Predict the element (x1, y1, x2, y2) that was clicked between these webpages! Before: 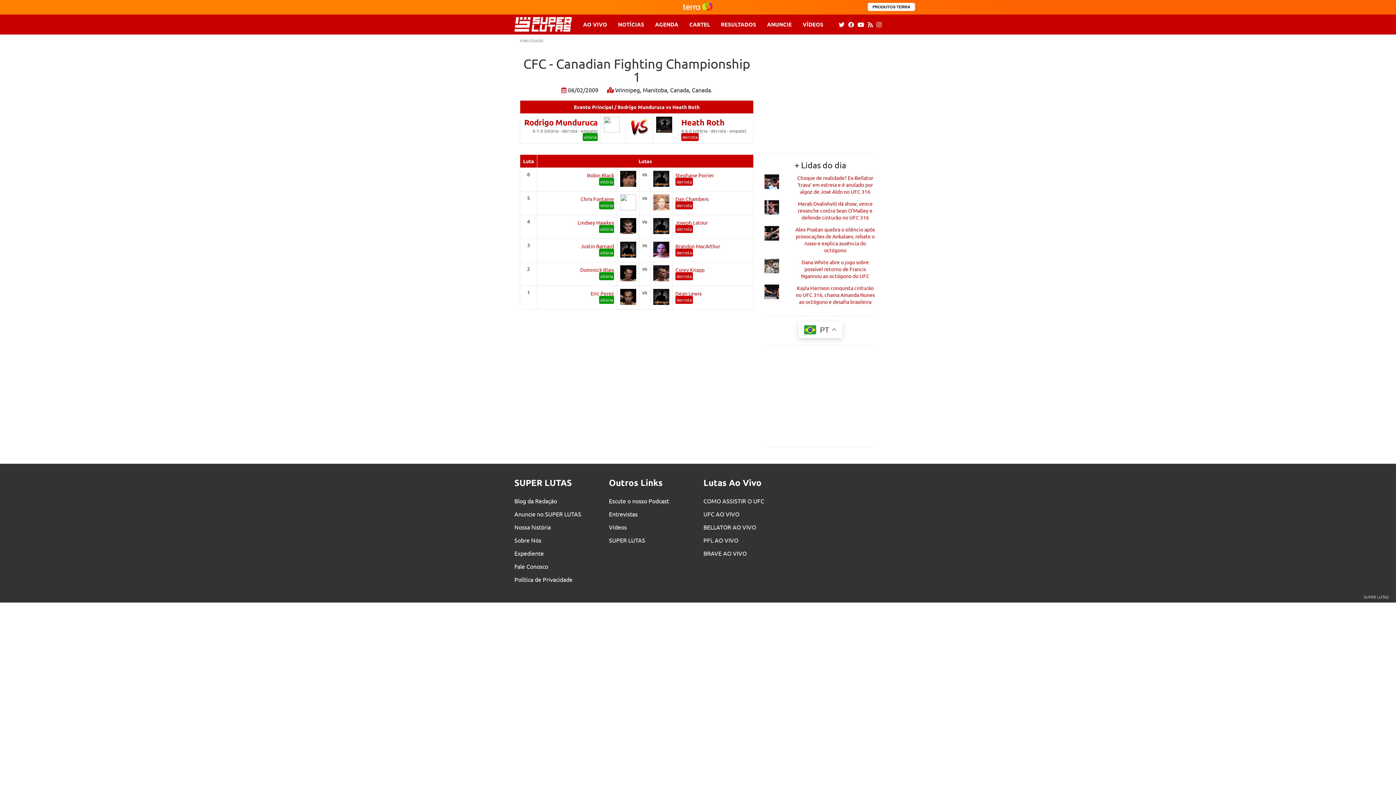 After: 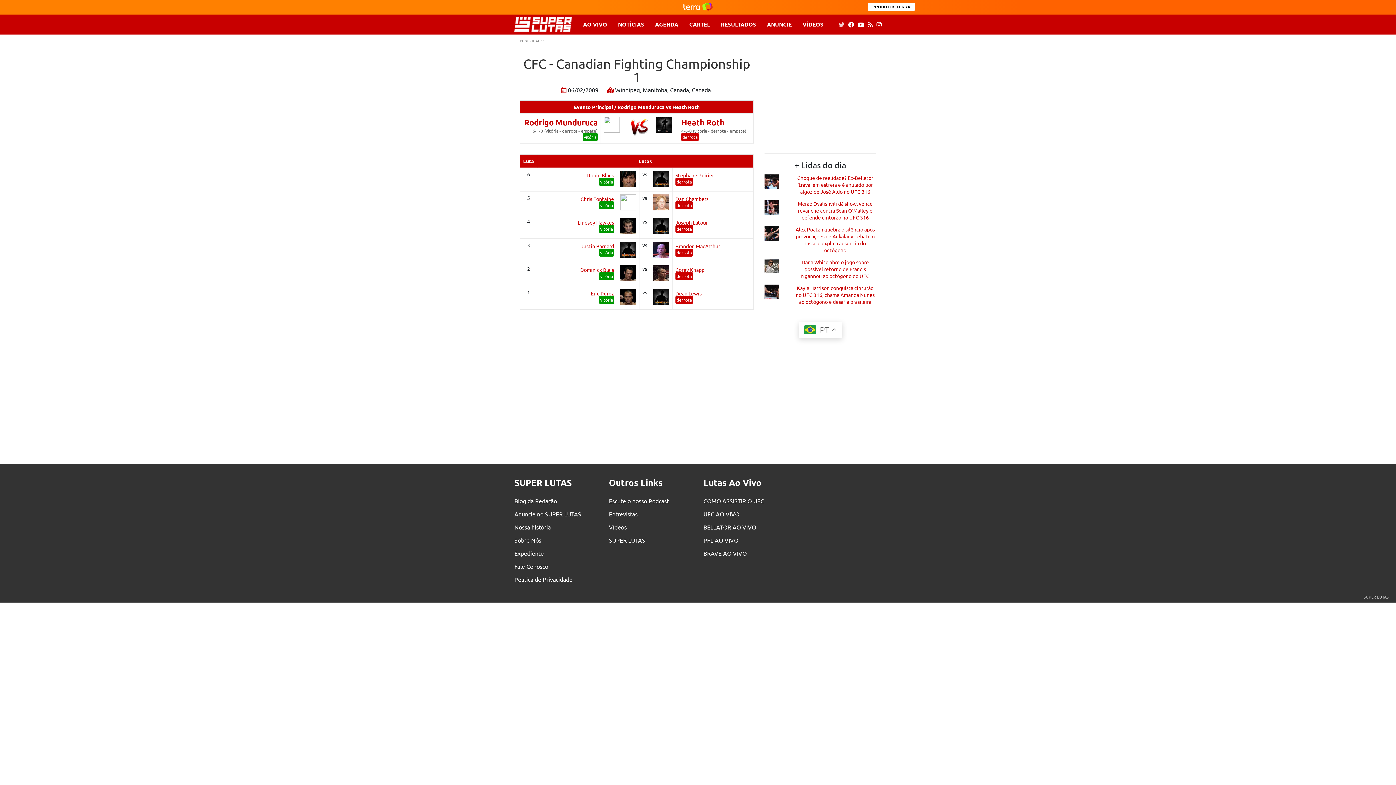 Action: bbox: (838, 20, 844, 27)